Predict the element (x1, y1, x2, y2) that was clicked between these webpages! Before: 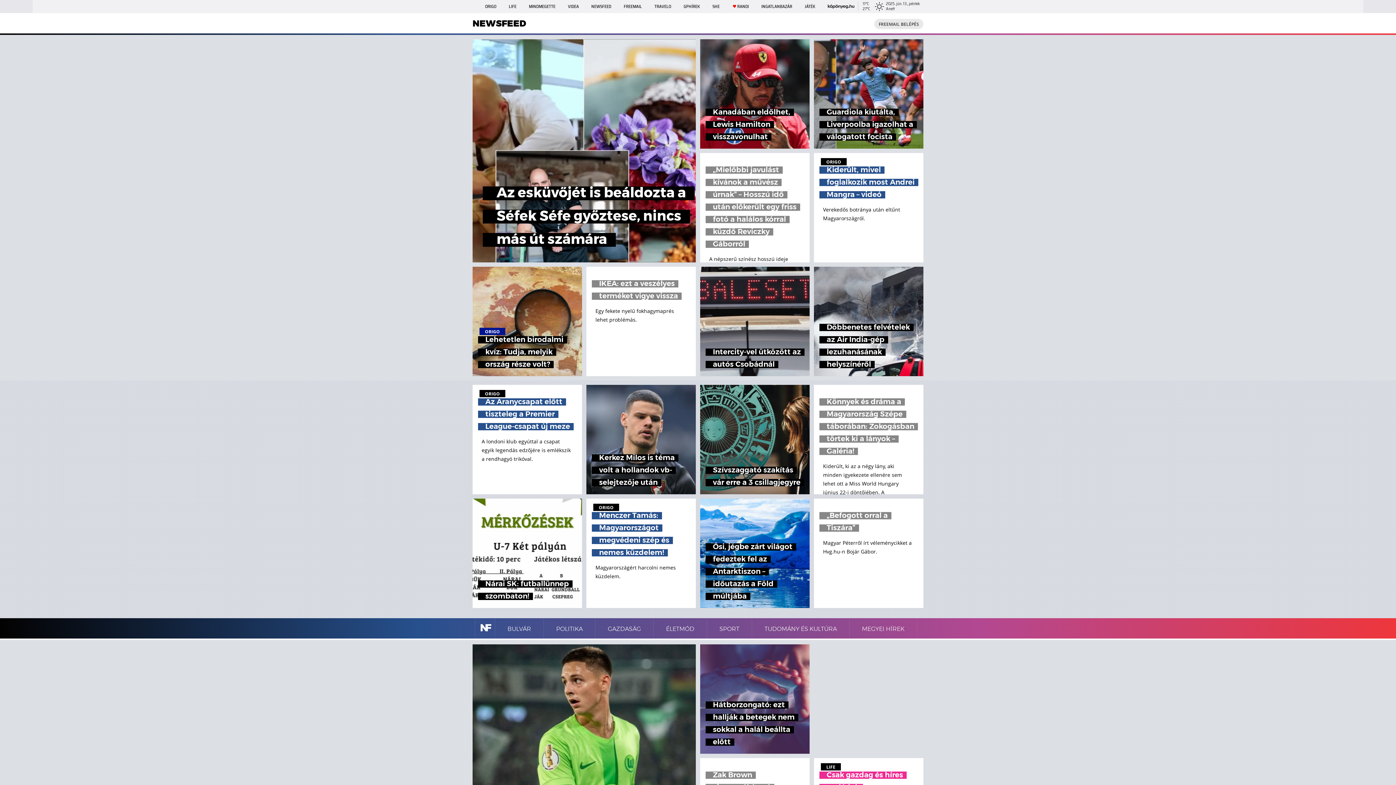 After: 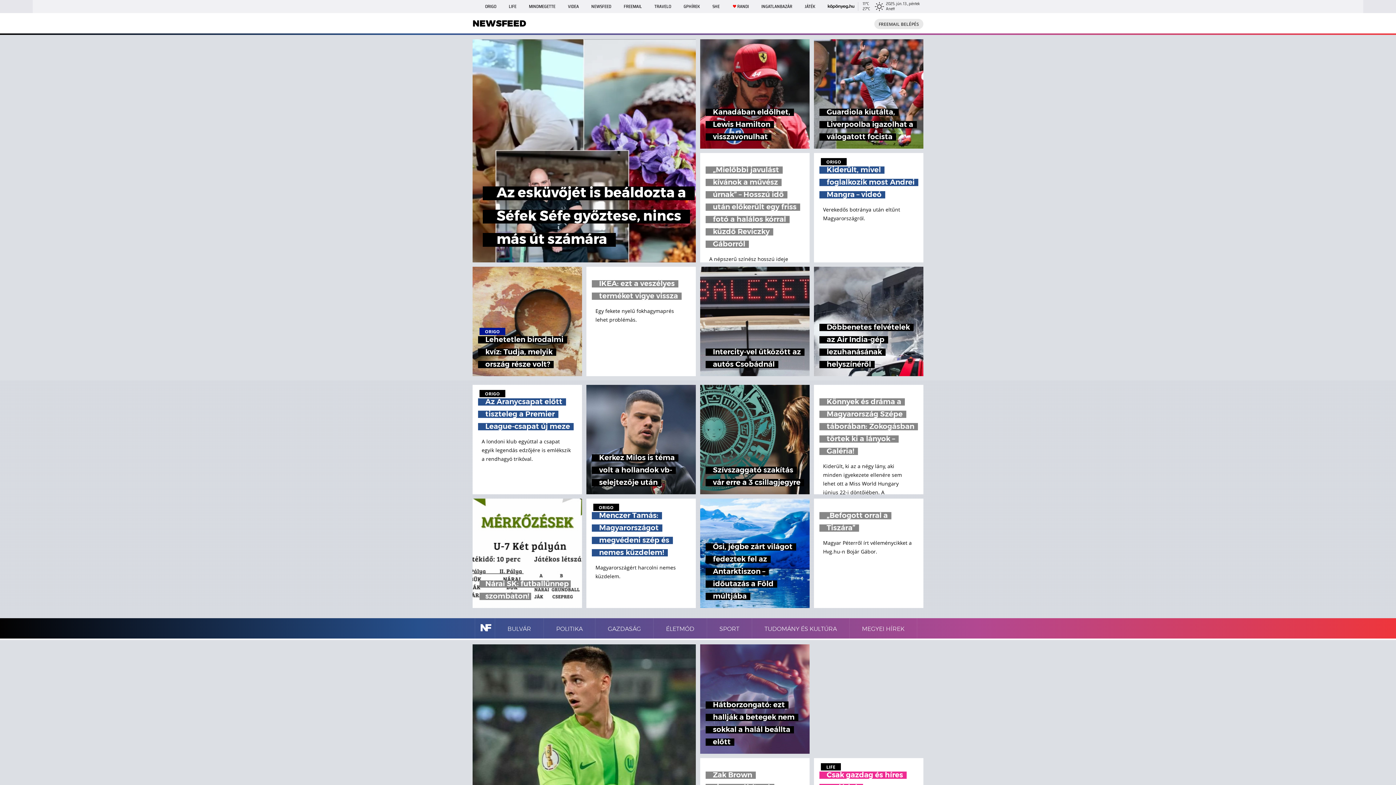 Action: label: Nárai SK: futballünnep szombaton! bbox: (472, 498, 582, 608)